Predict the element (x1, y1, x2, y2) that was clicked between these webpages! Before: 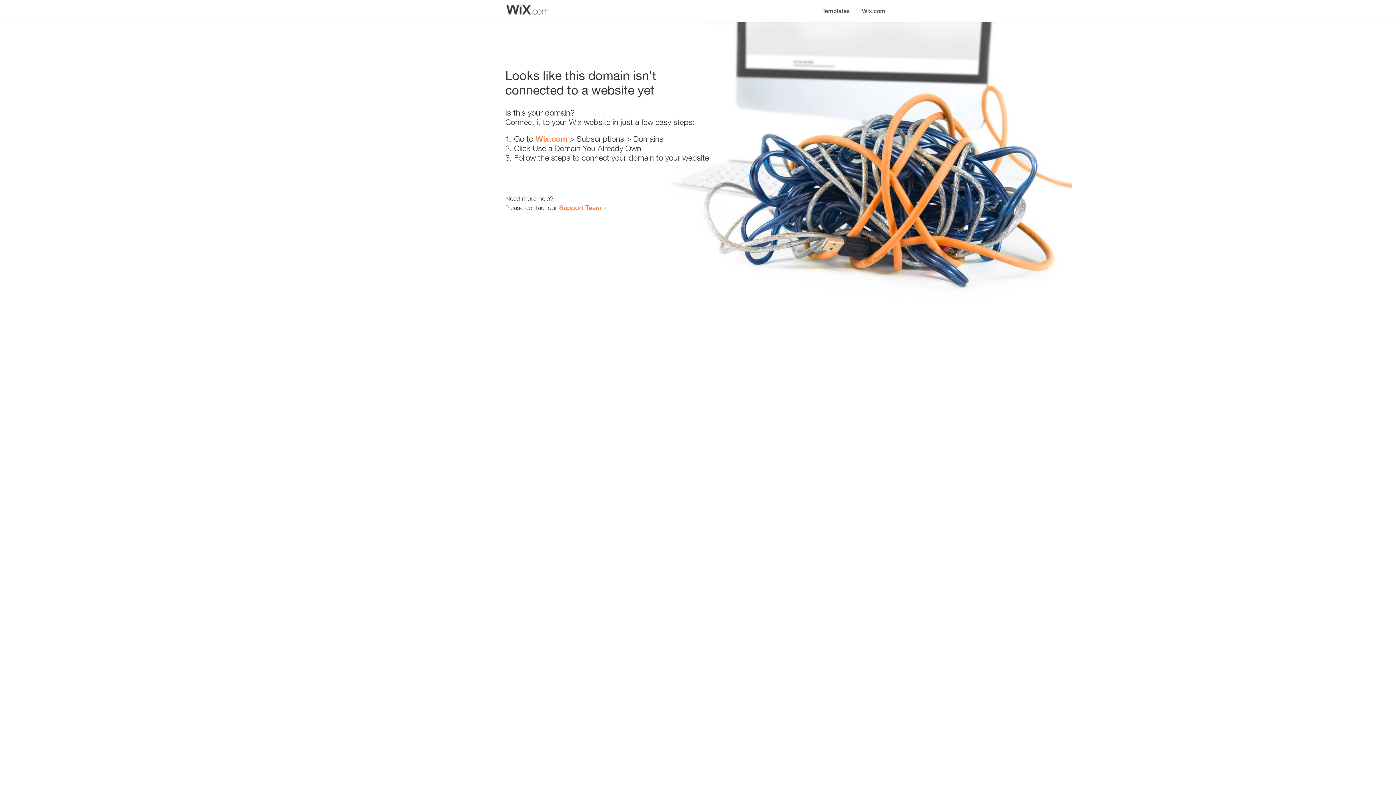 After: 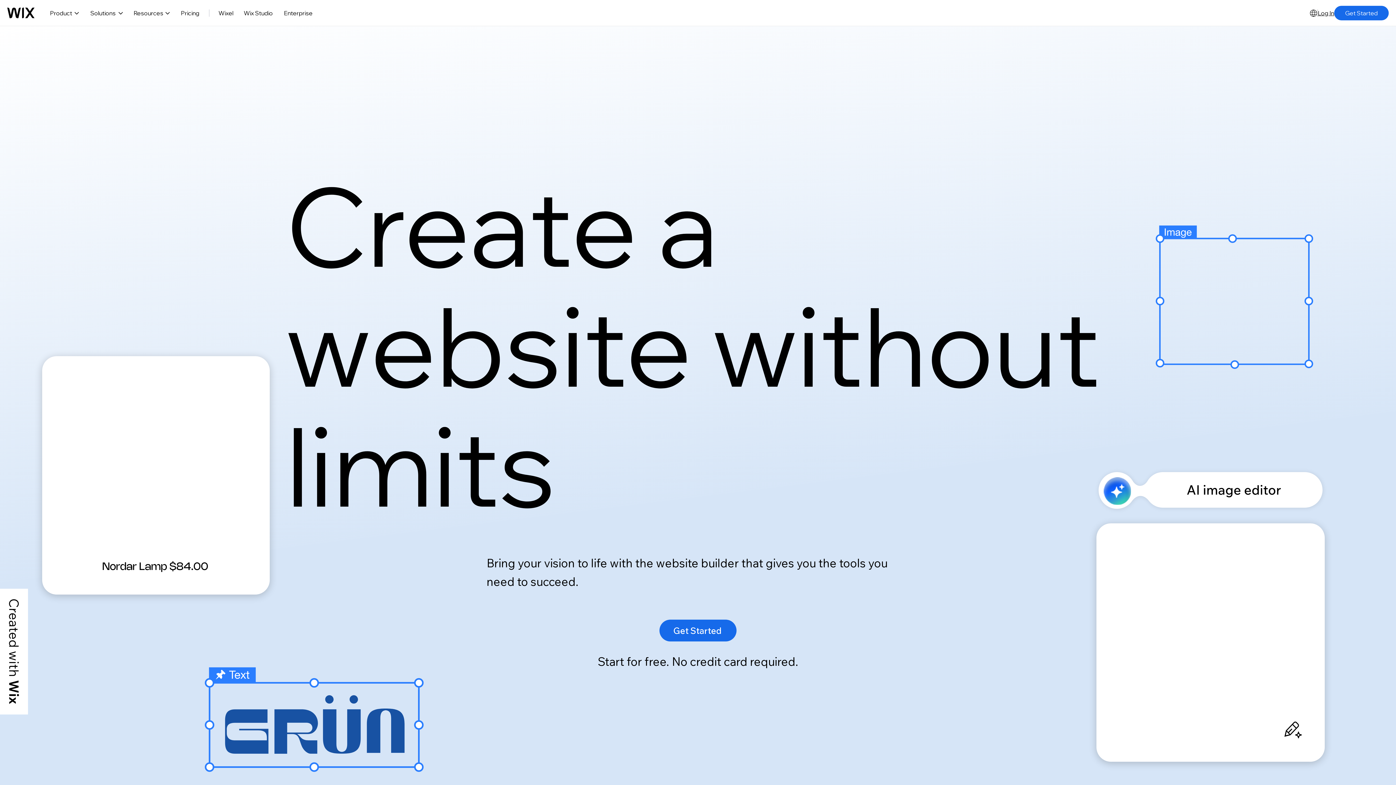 Action: bbox: (535, 134, 567, 143) label: Wix.com